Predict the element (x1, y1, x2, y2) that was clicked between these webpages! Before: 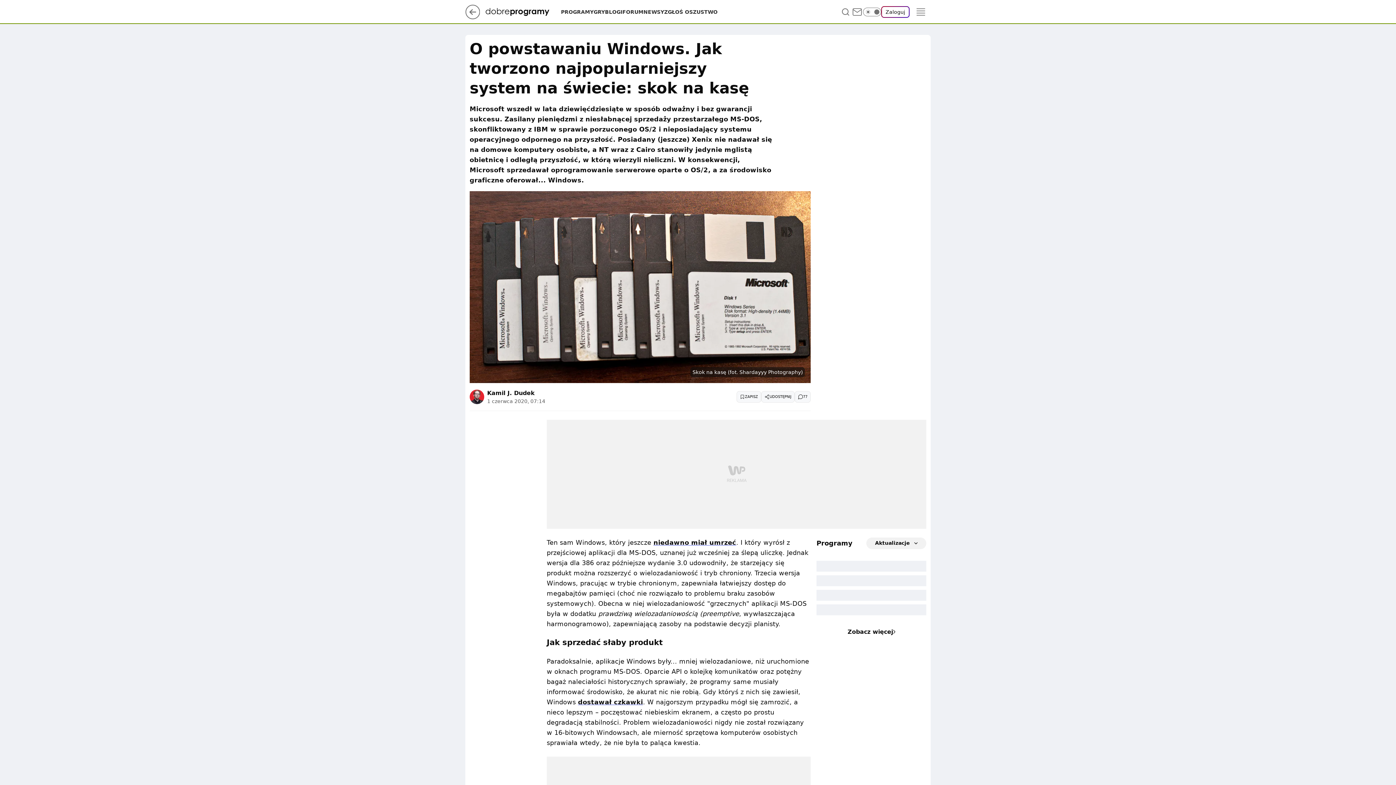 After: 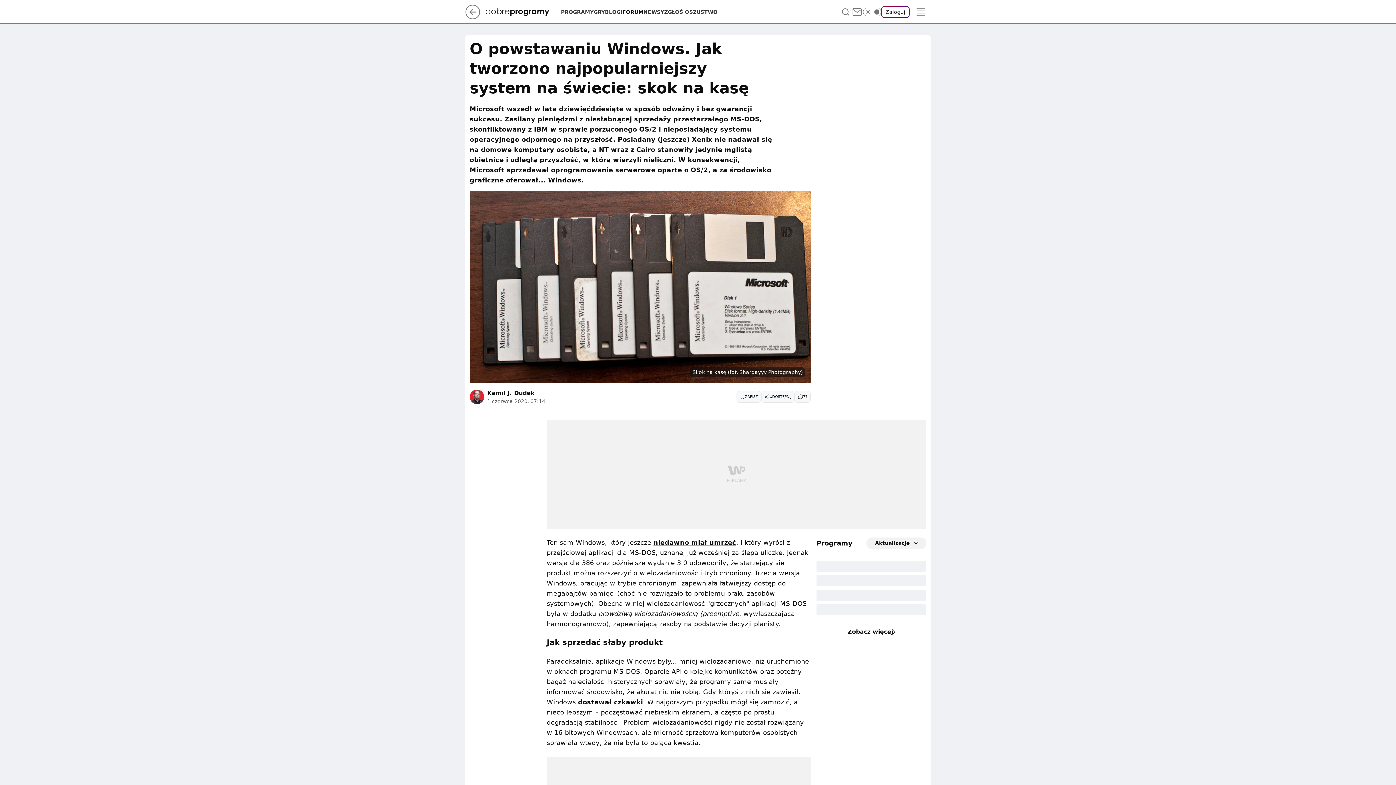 Action: bbox: (622, 8, 643, 15) label: FORUM